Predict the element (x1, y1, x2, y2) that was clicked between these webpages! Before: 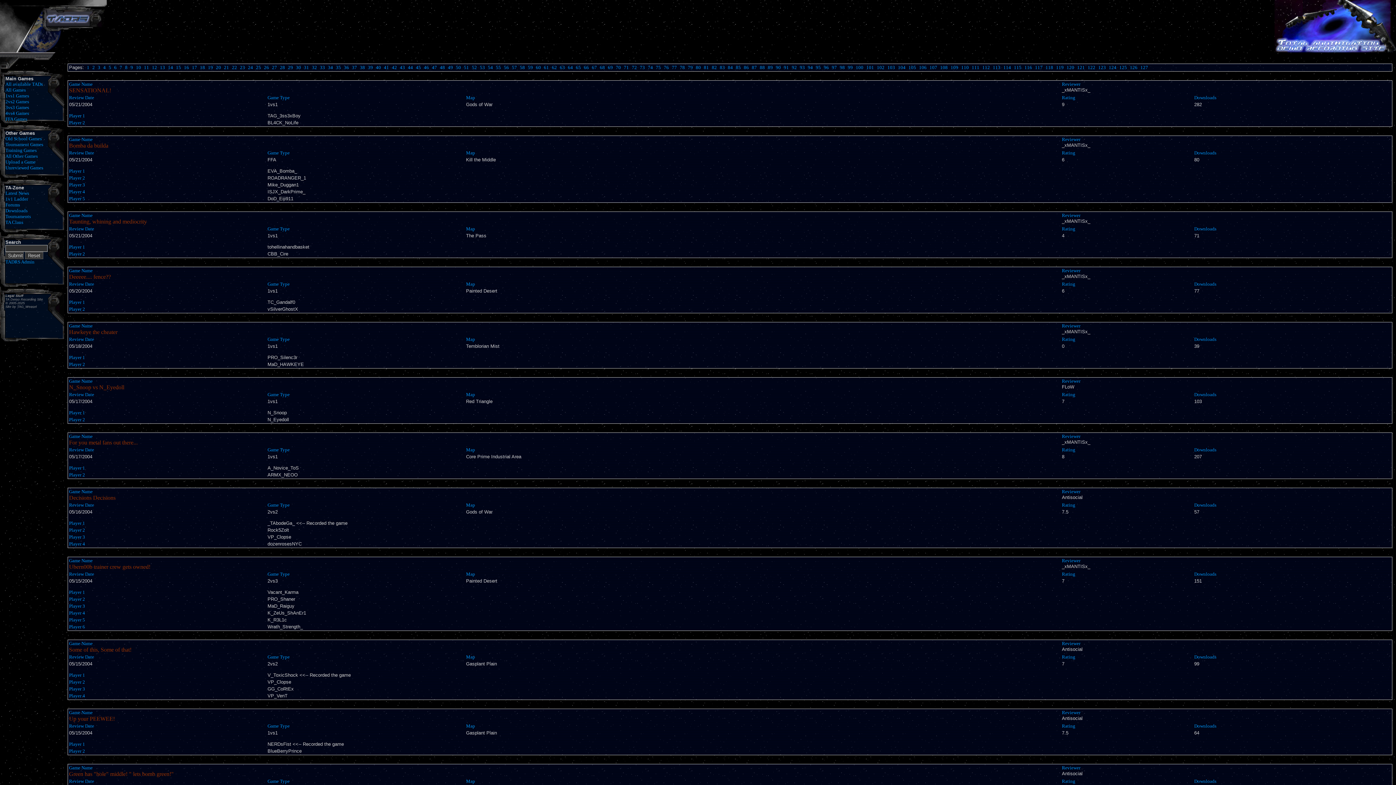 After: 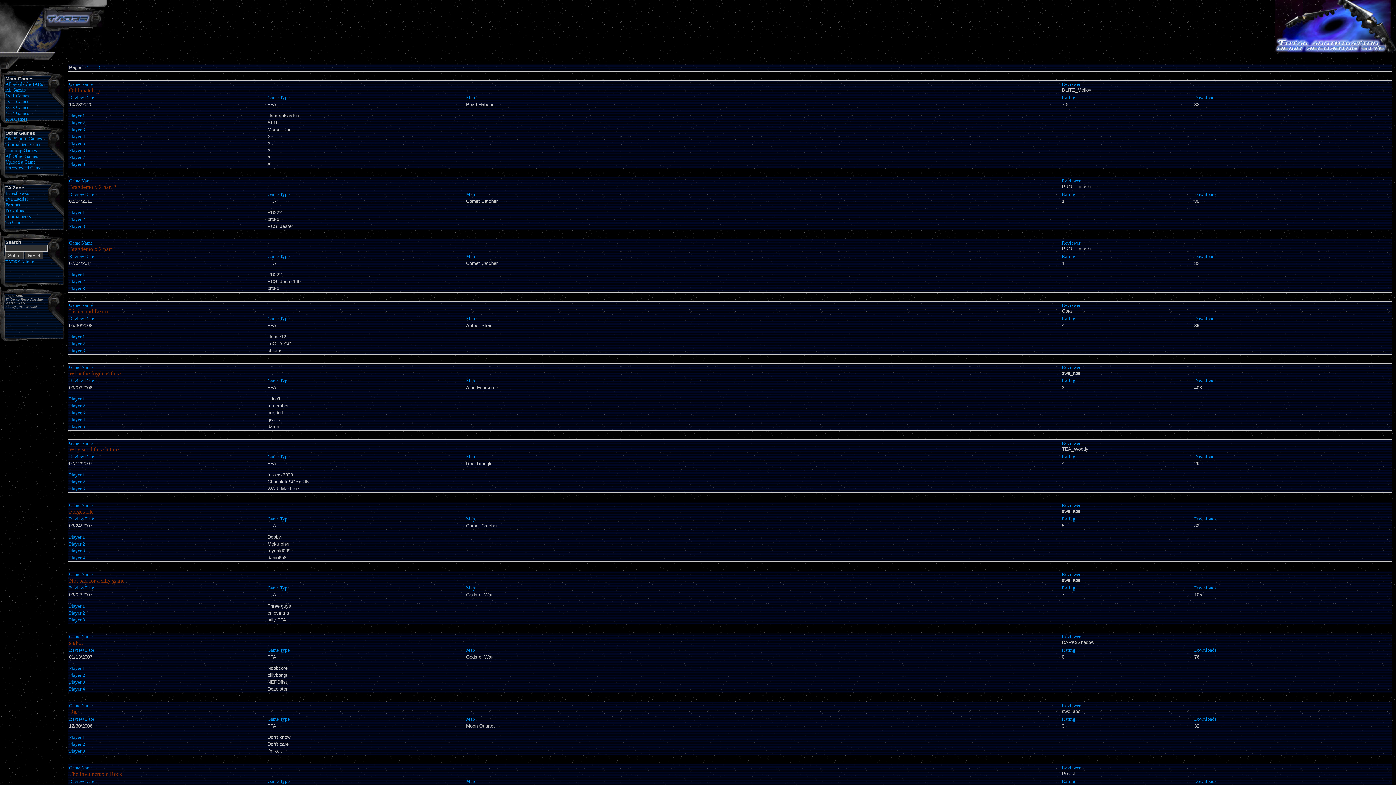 Action: label: FFA Games bbox: (5, 116, 27, 121)